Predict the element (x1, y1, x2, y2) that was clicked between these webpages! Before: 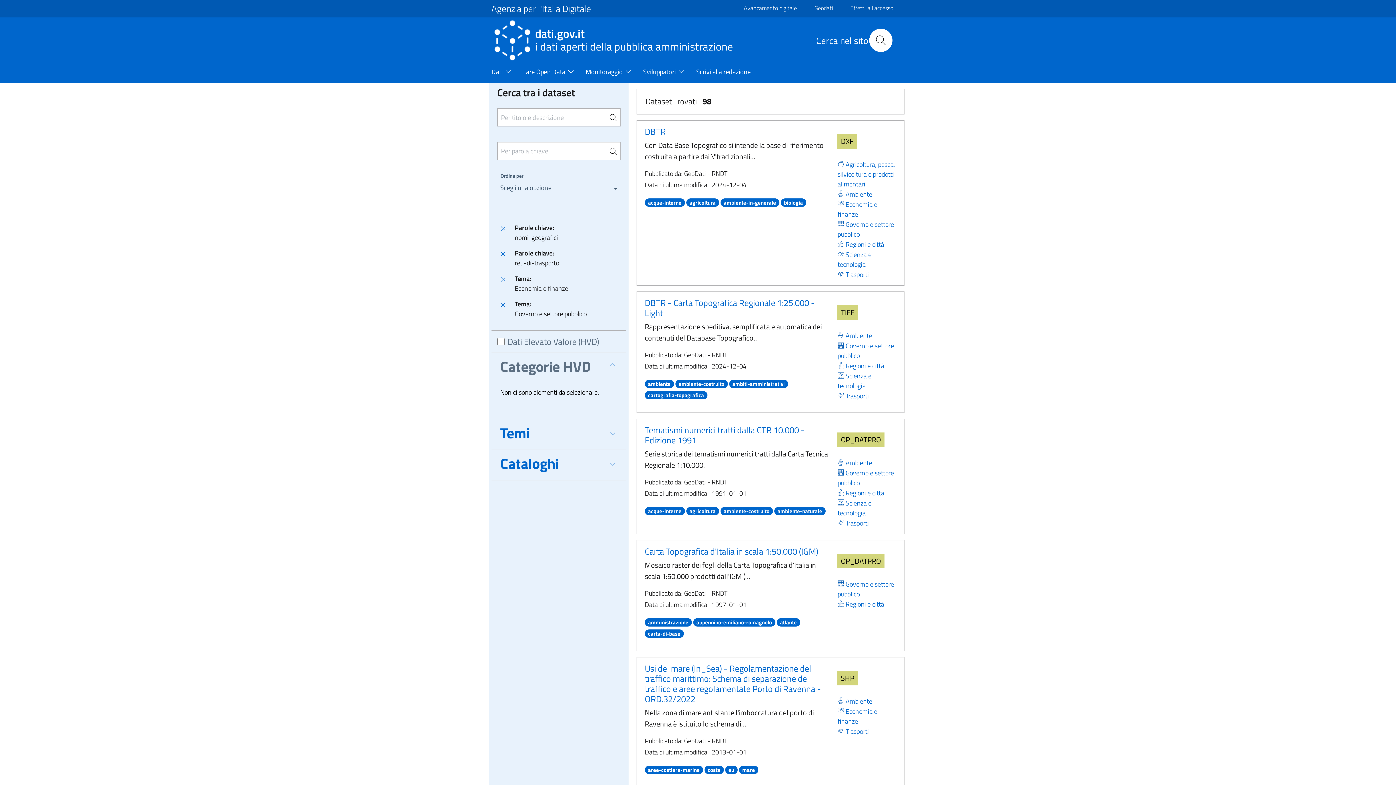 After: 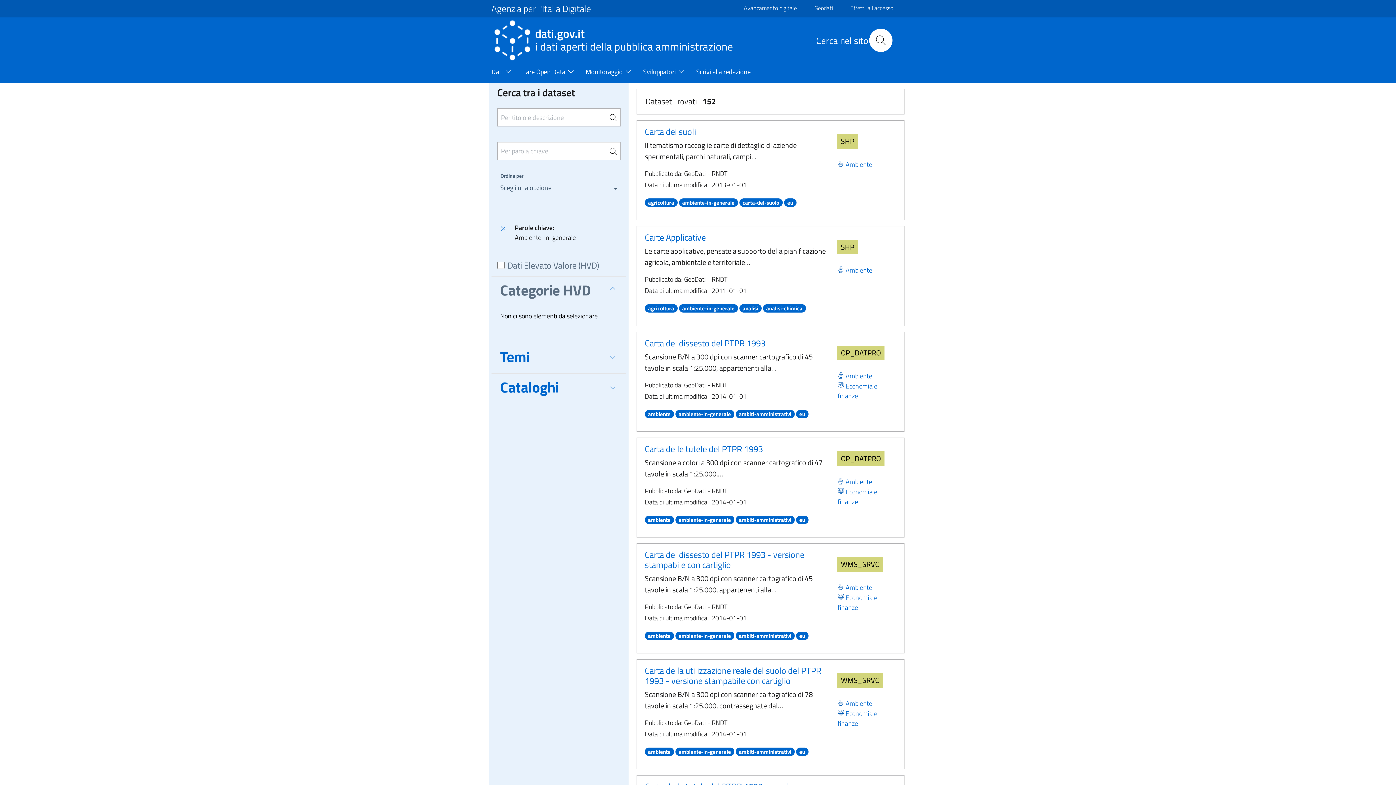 Action: bbox: (720, 196, 779, 207) label: ambiente-in-generale